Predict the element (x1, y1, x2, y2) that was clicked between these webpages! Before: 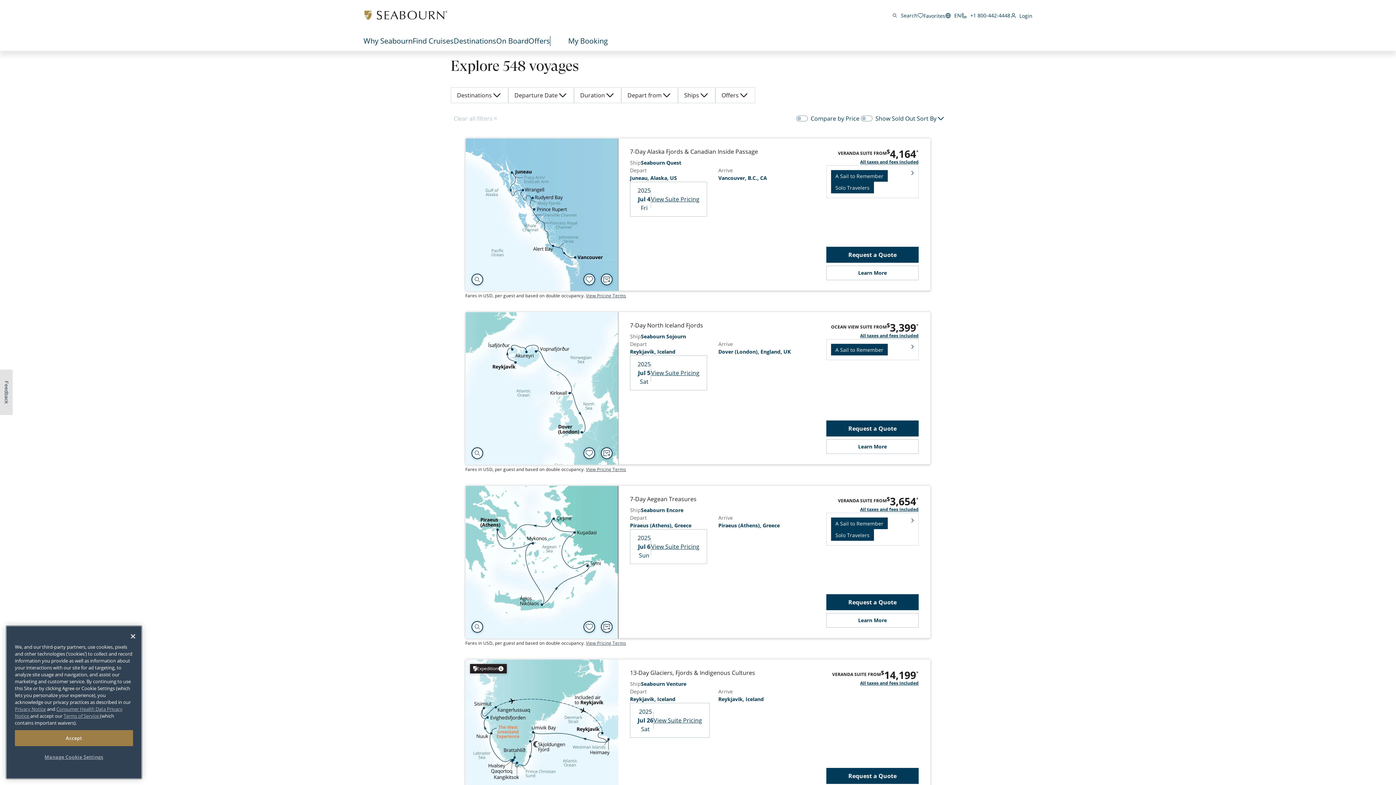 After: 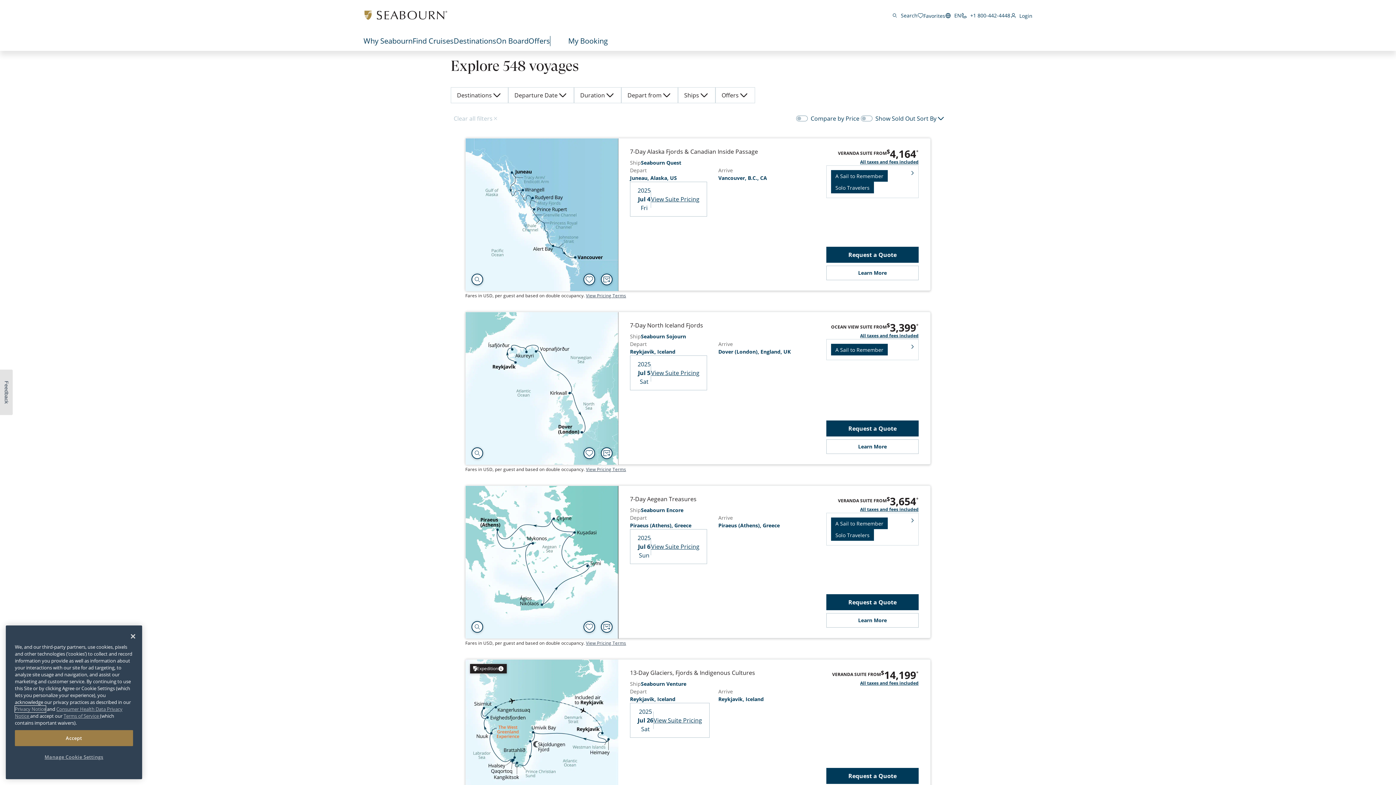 Action: label: Privacy Notice bbox: (14, 707, 45, 713)